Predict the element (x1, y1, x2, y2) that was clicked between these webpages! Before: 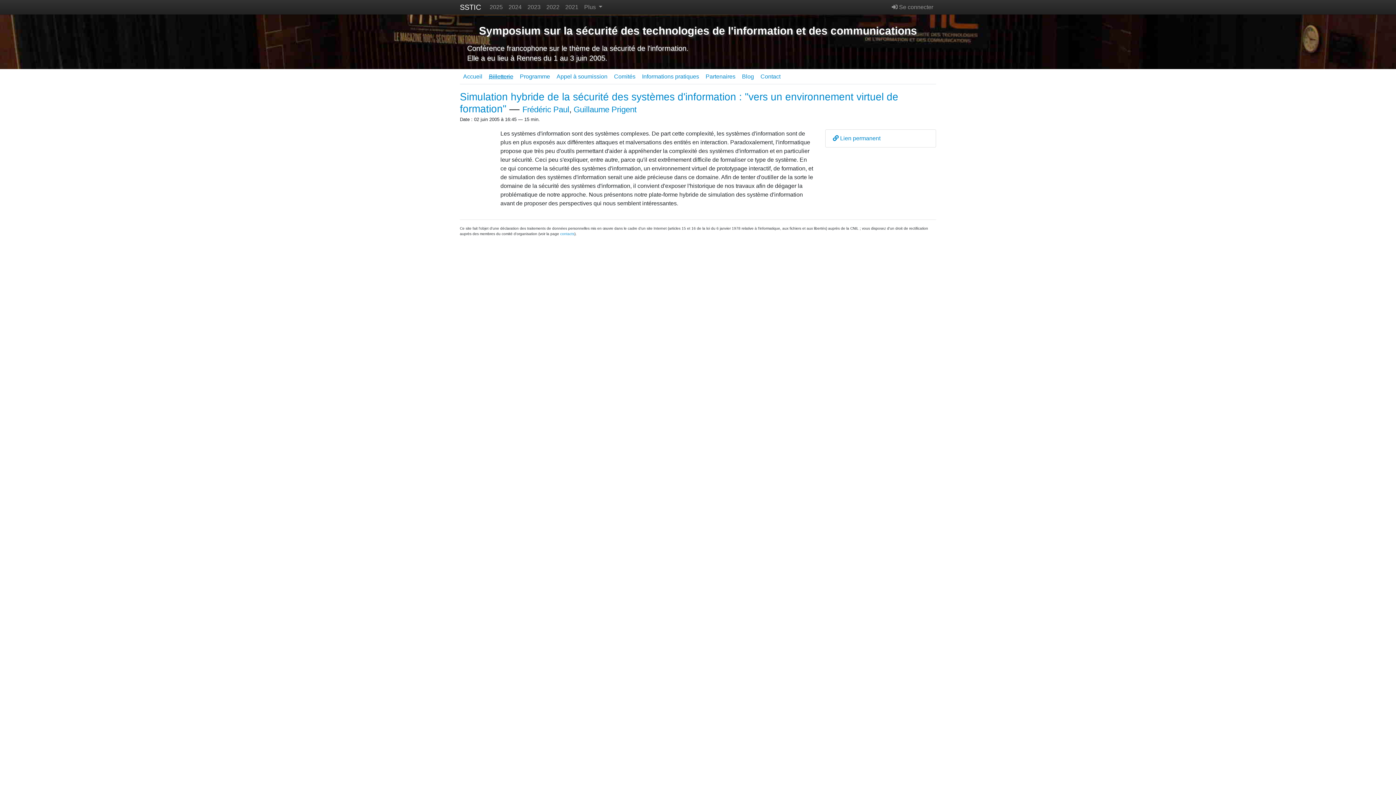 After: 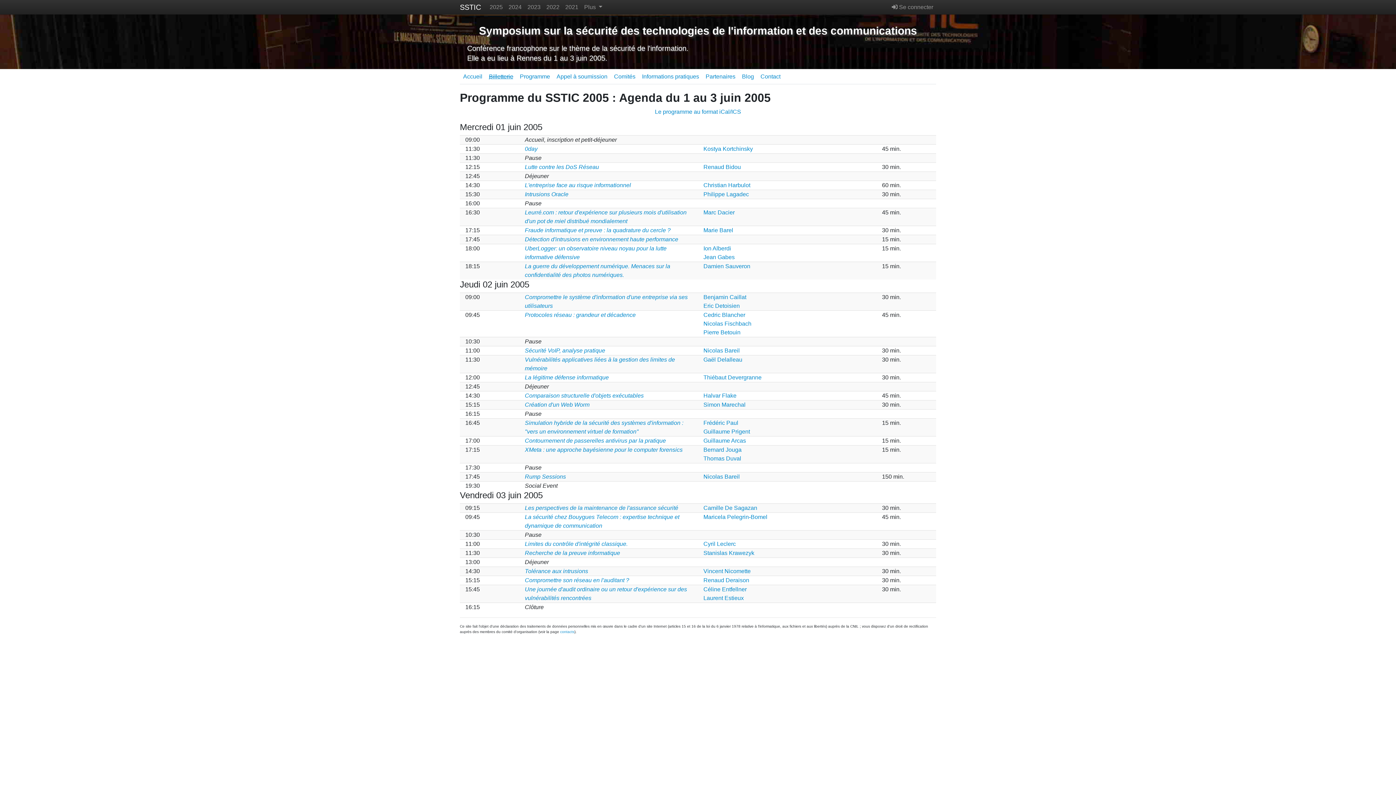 Action: label: Programme bbox: (516, 69, 553, 84)